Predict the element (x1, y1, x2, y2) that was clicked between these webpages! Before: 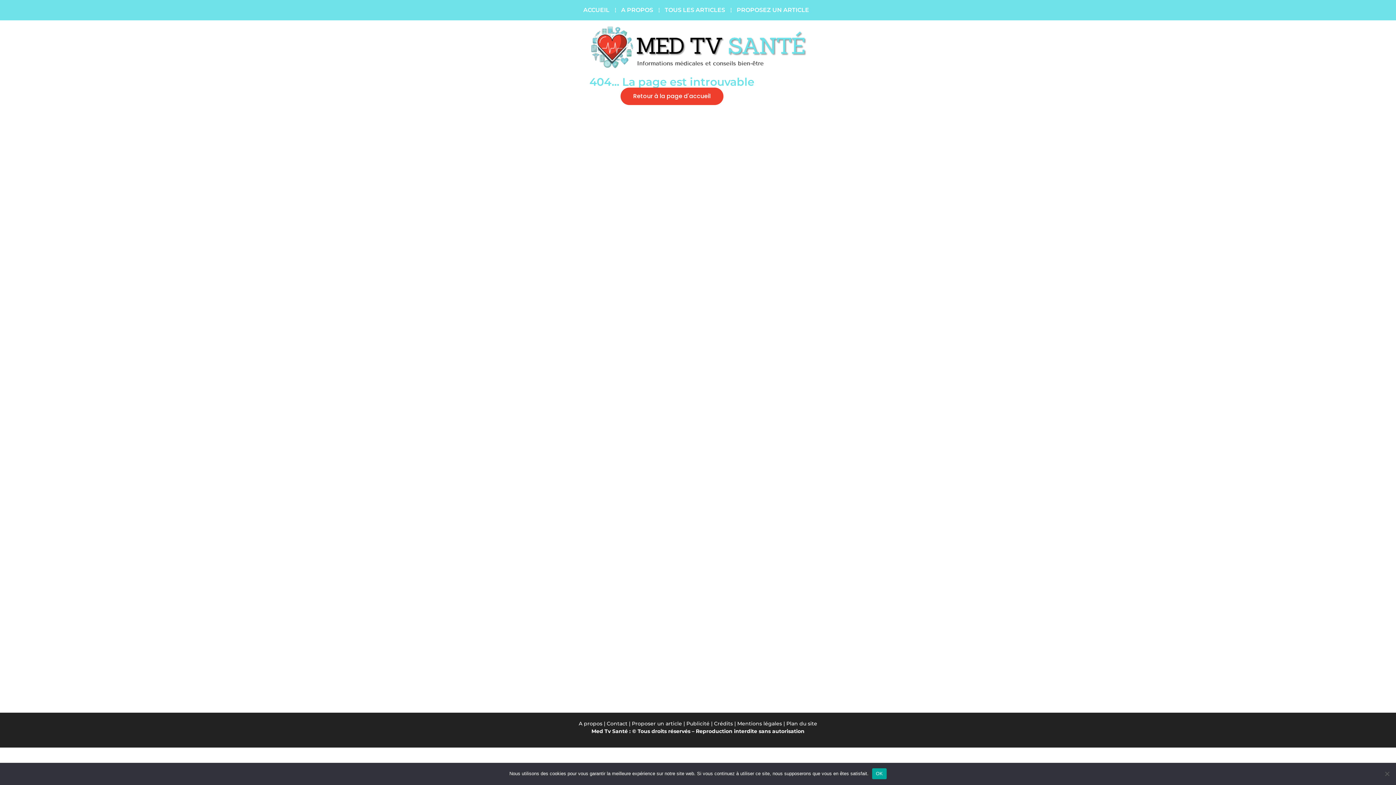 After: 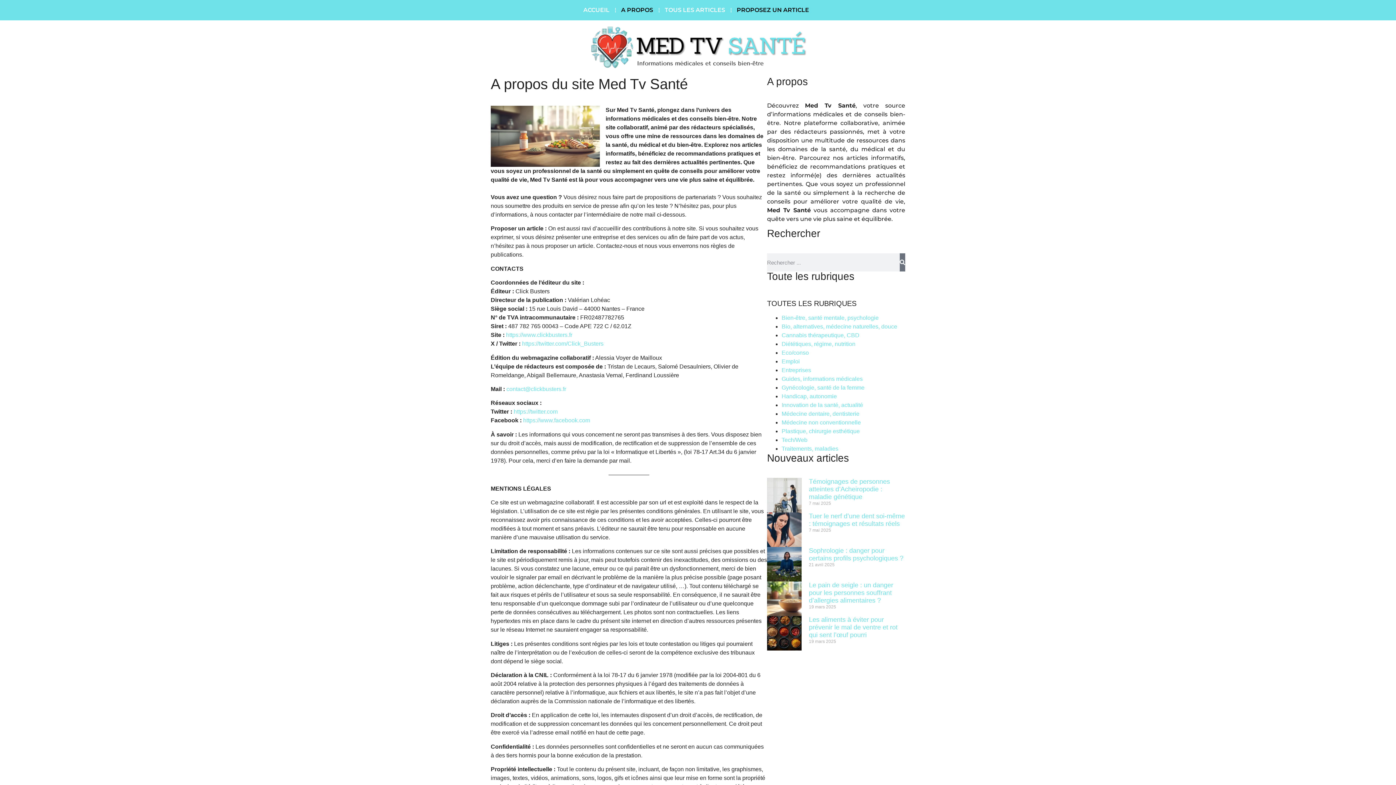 Action: bbox: (621, 3, 653, 16) label: A PROPOS